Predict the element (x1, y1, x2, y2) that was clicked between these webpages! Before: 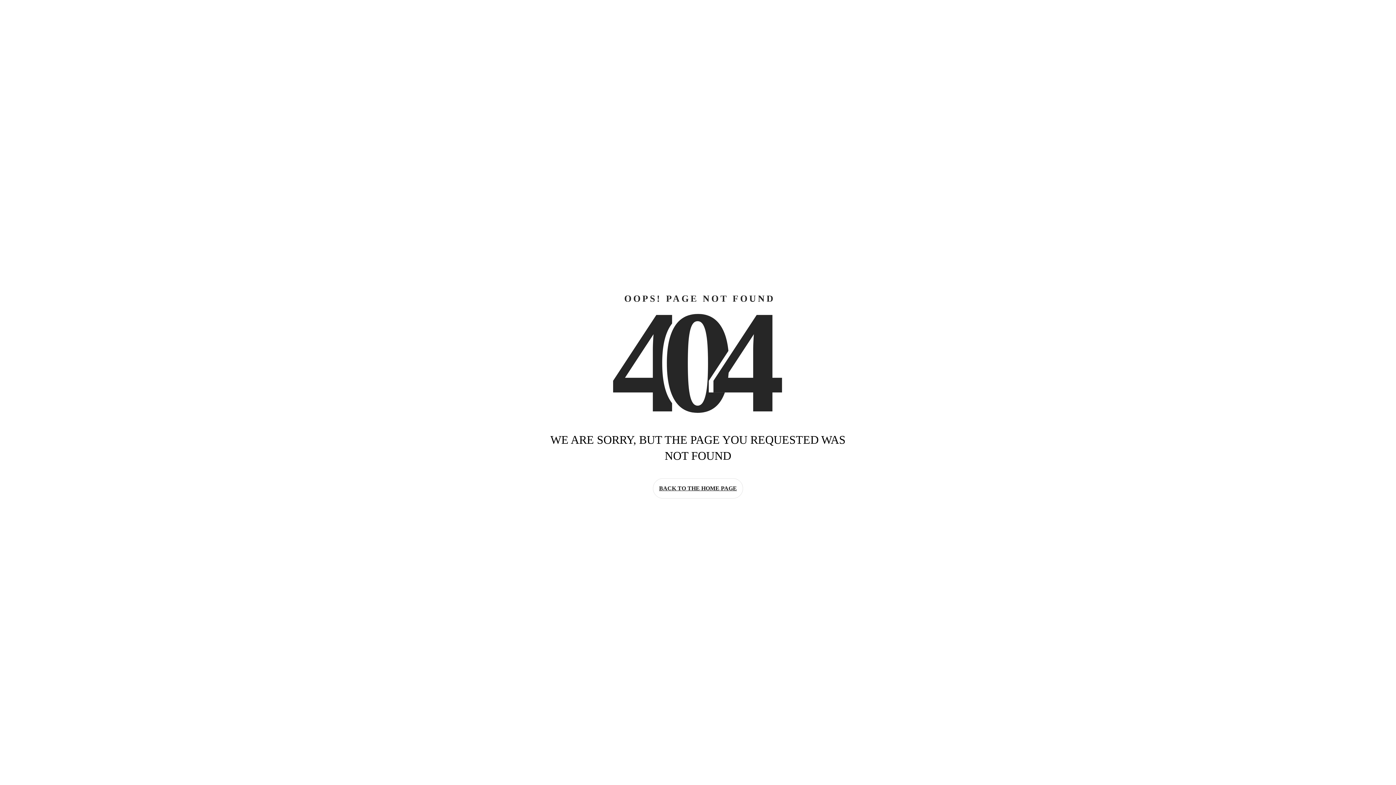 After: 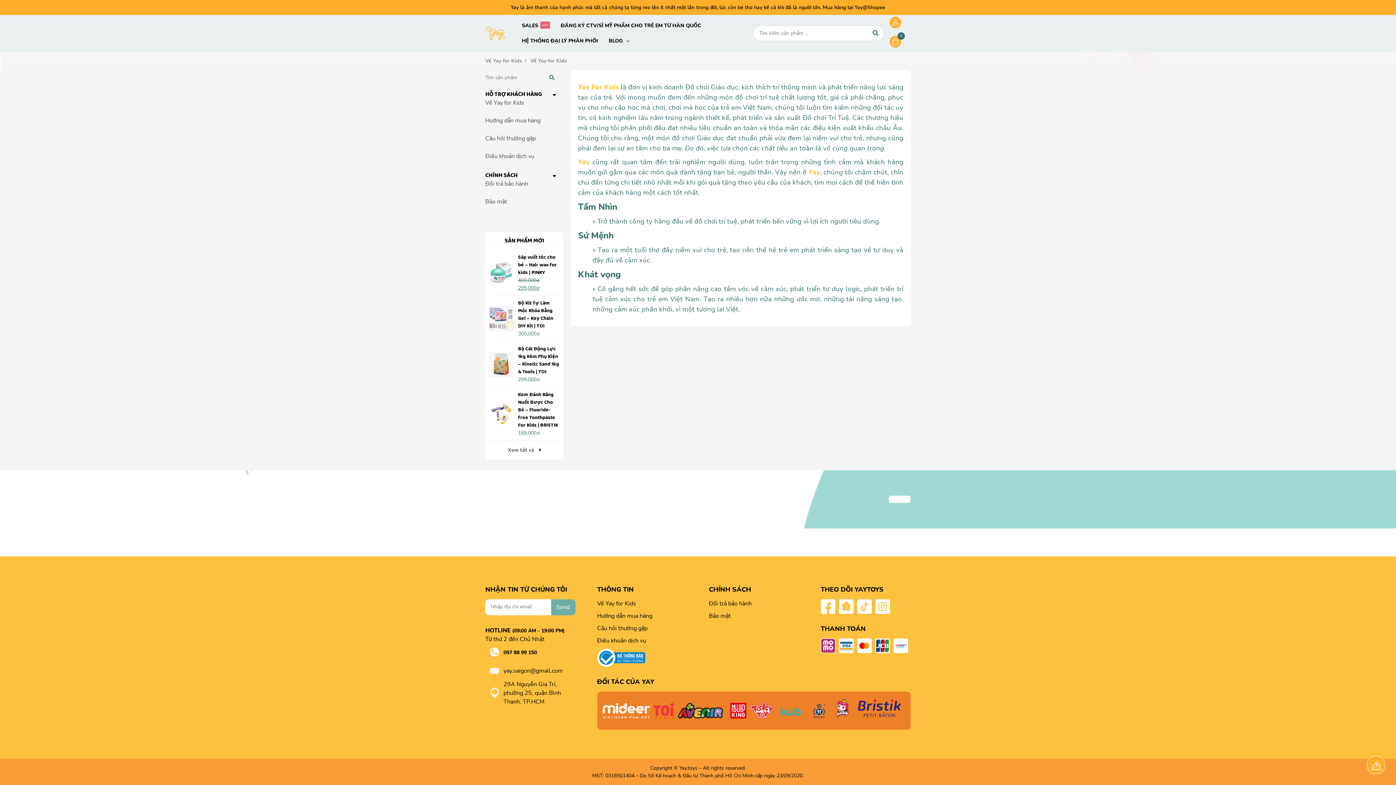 Action: bbox: (653, 478, 743, 498) label: BACK TO THE HOME PAGE